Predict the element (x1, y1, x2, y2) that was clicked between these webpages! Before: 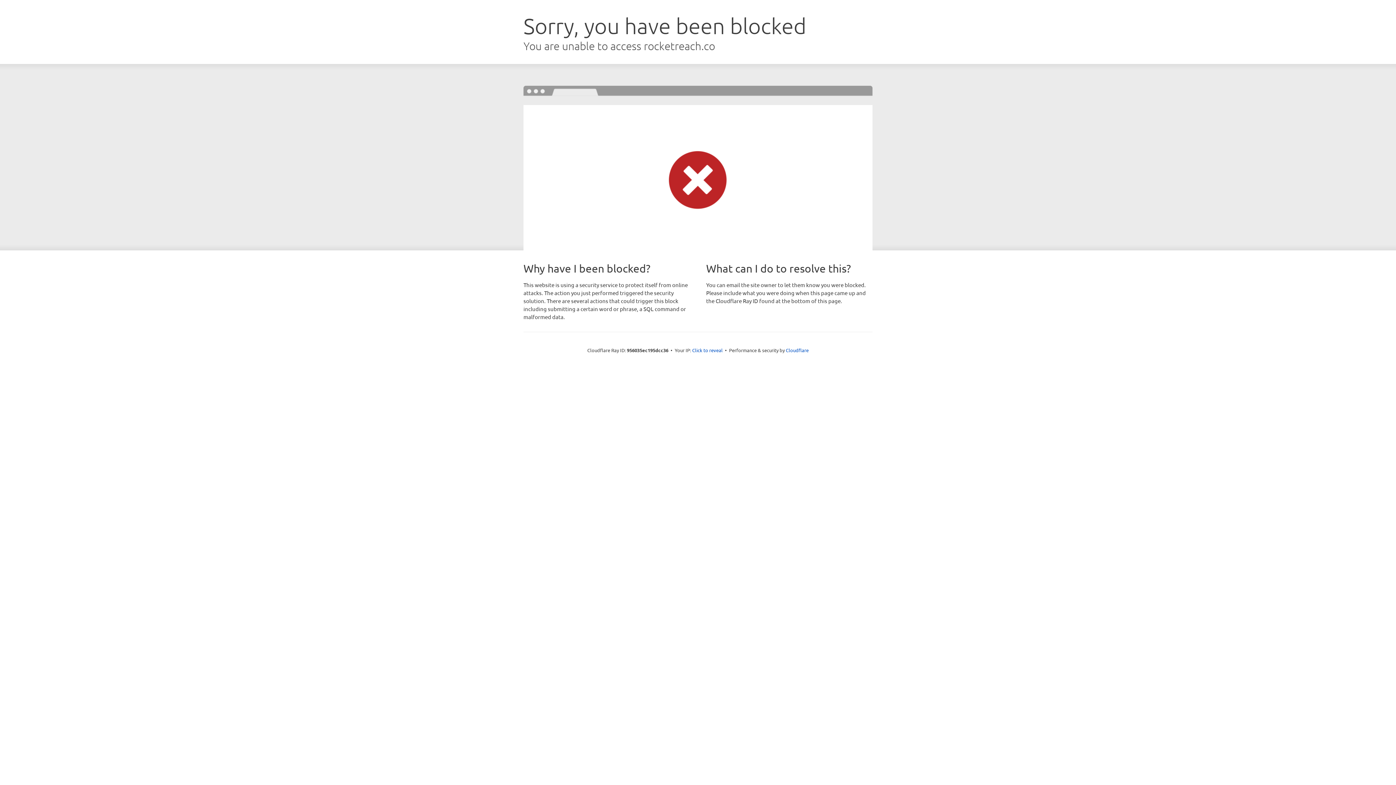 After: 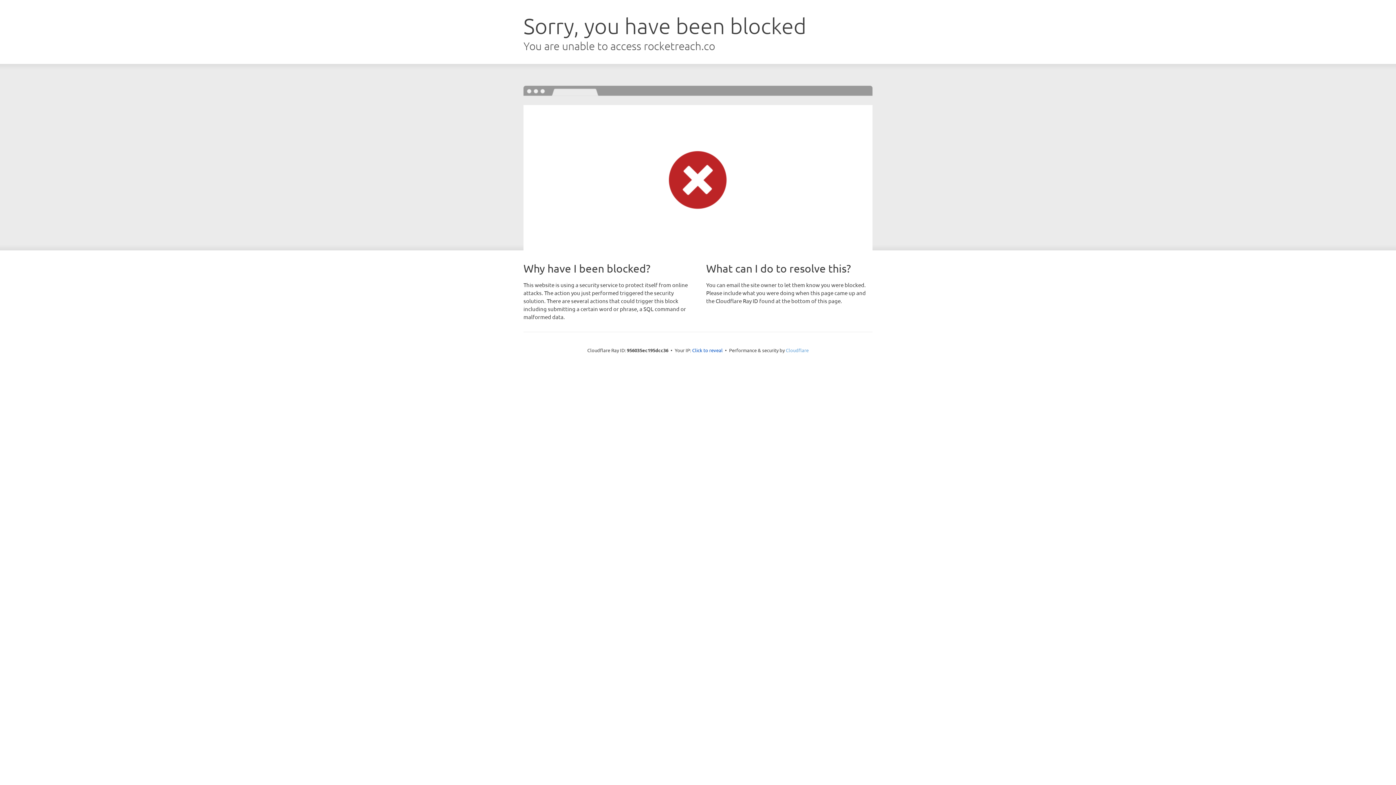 Action: bbox: (786, 347, 808, 353) label: Cloudflare